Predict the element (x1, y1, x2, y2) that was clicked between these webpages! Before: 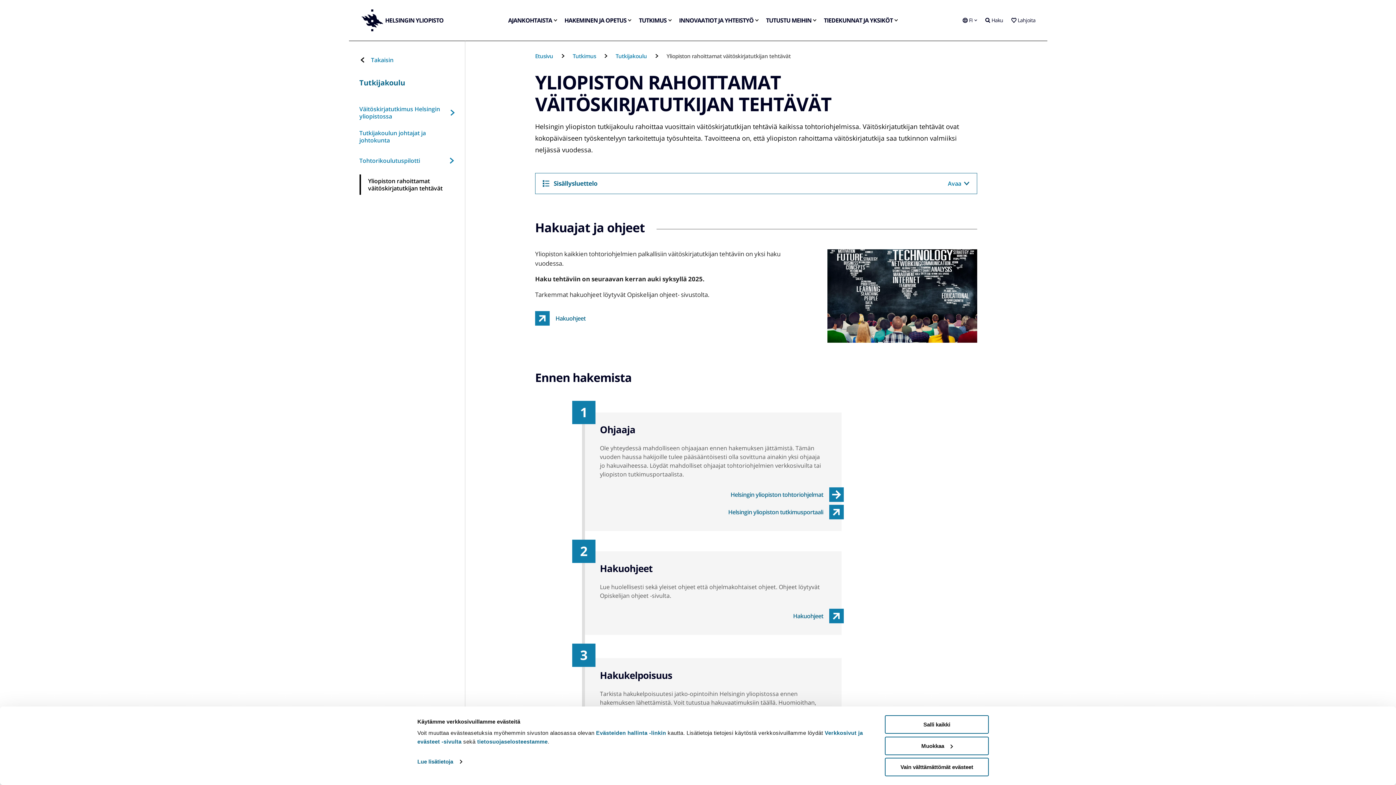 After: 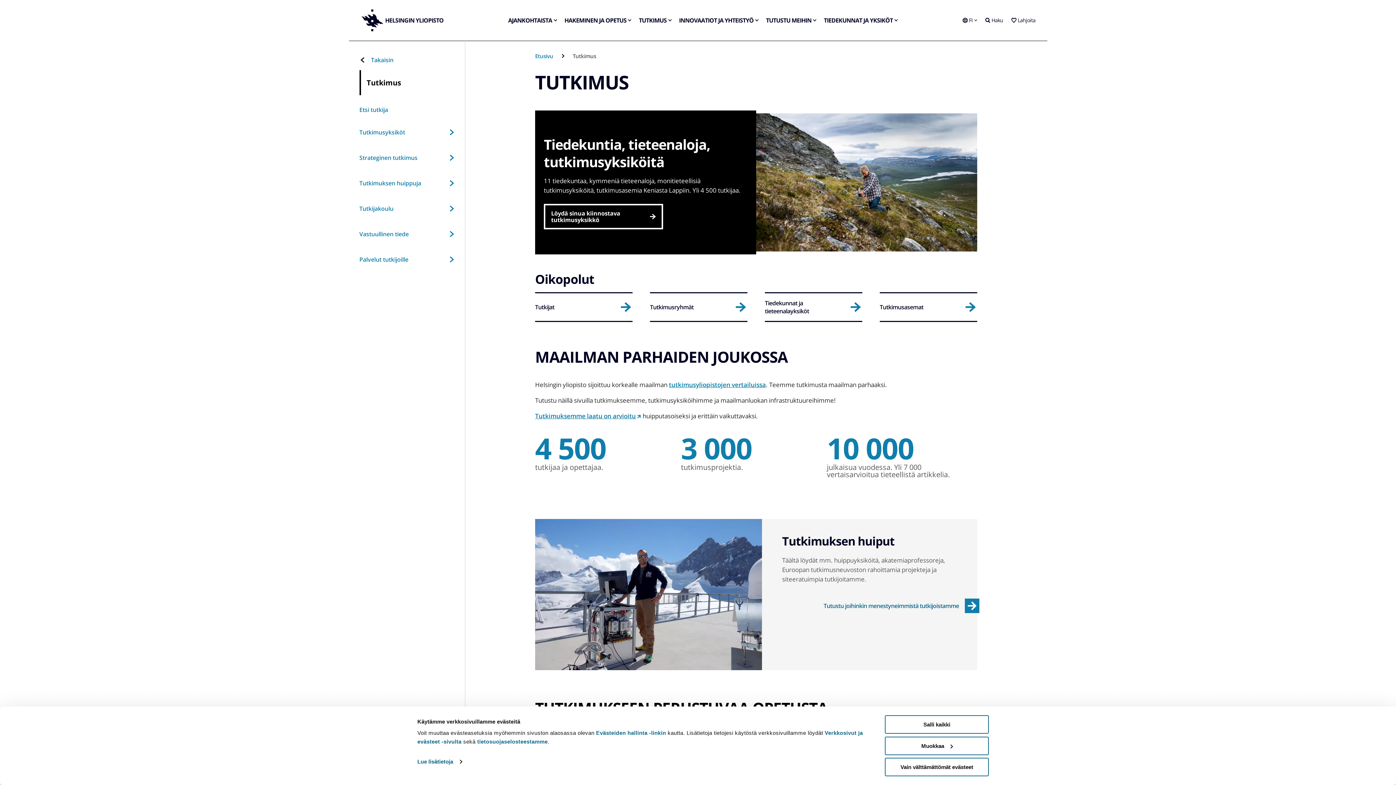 Action: label: Tutkimus bbox: (572, 52, 596, 59)